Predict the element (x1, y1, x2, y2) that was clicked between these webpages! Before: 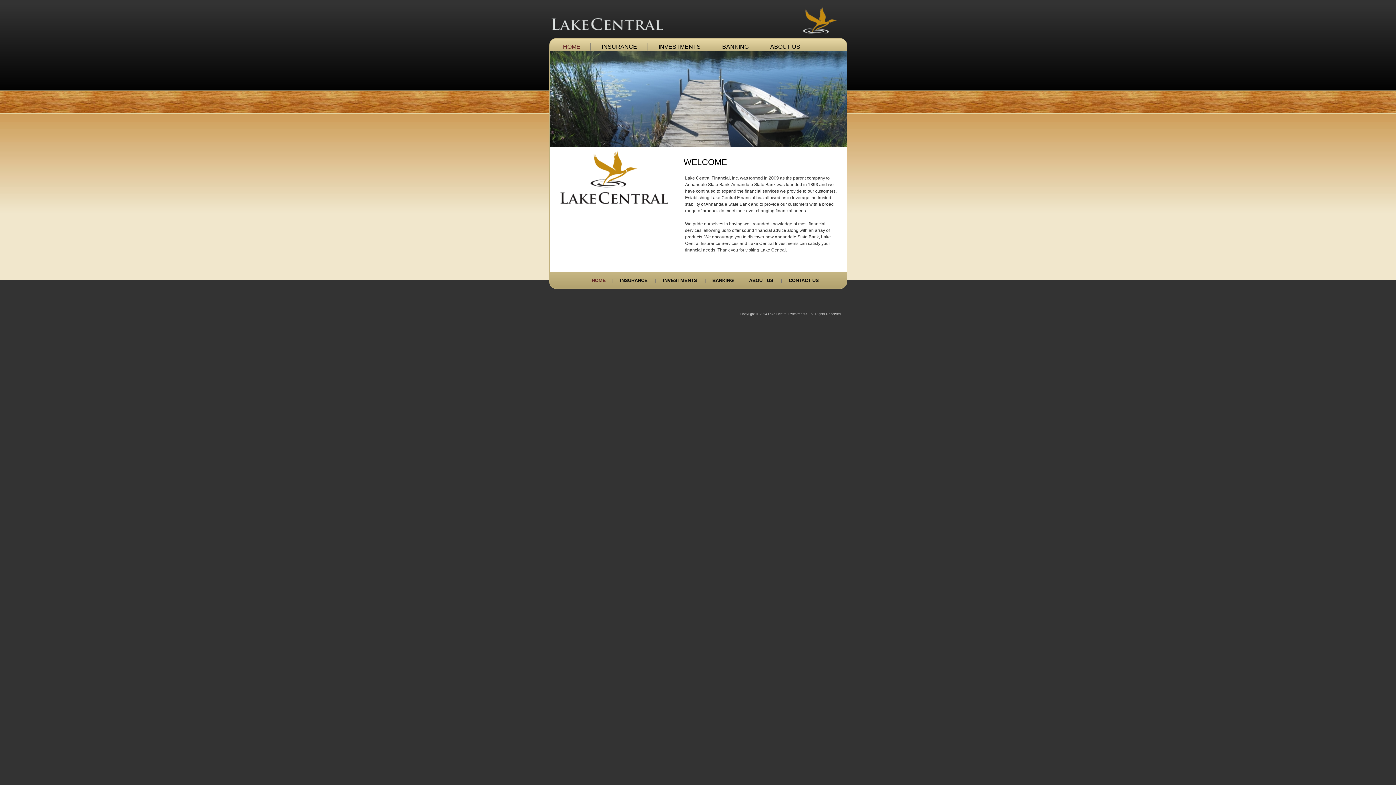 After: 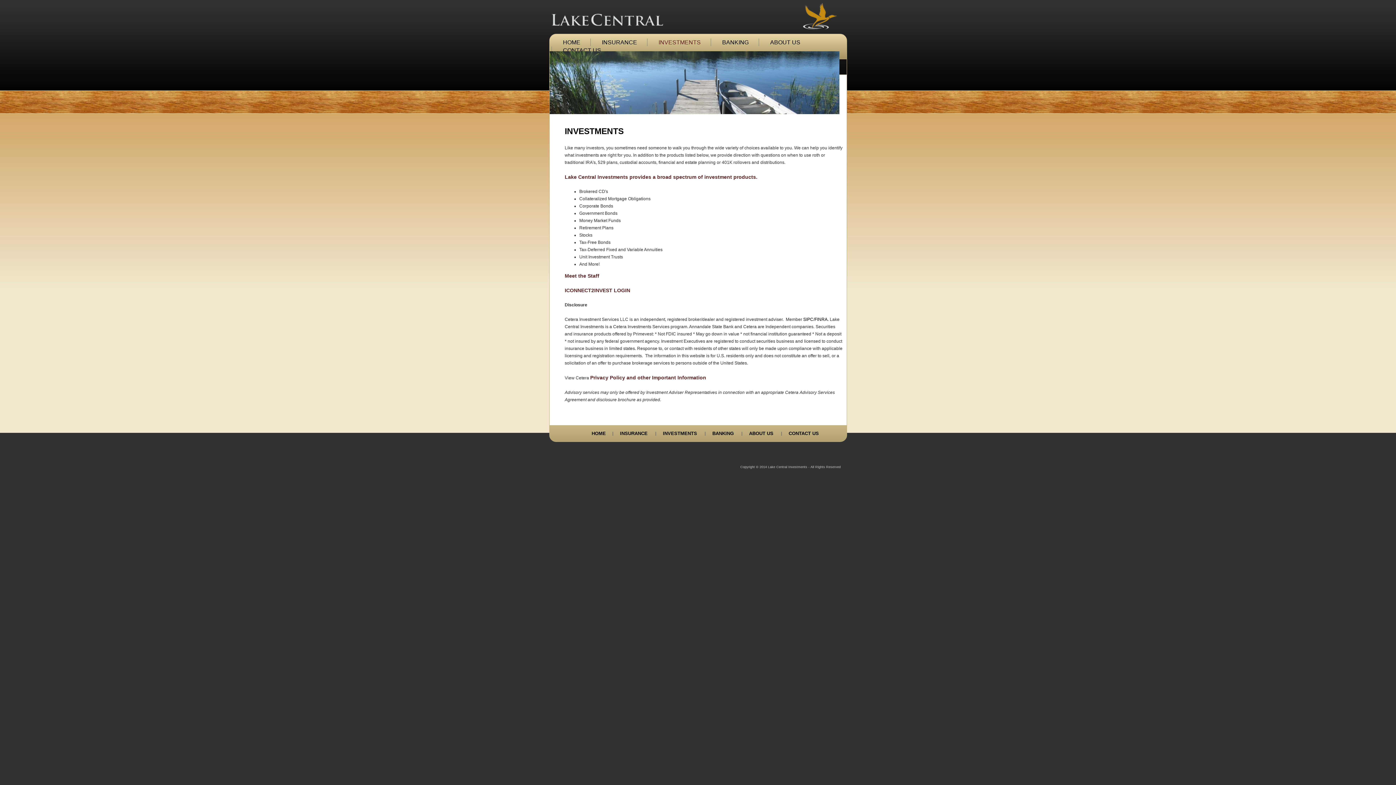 Action: bbox: (658, 43, 700, 49) label: INVESTMENTS